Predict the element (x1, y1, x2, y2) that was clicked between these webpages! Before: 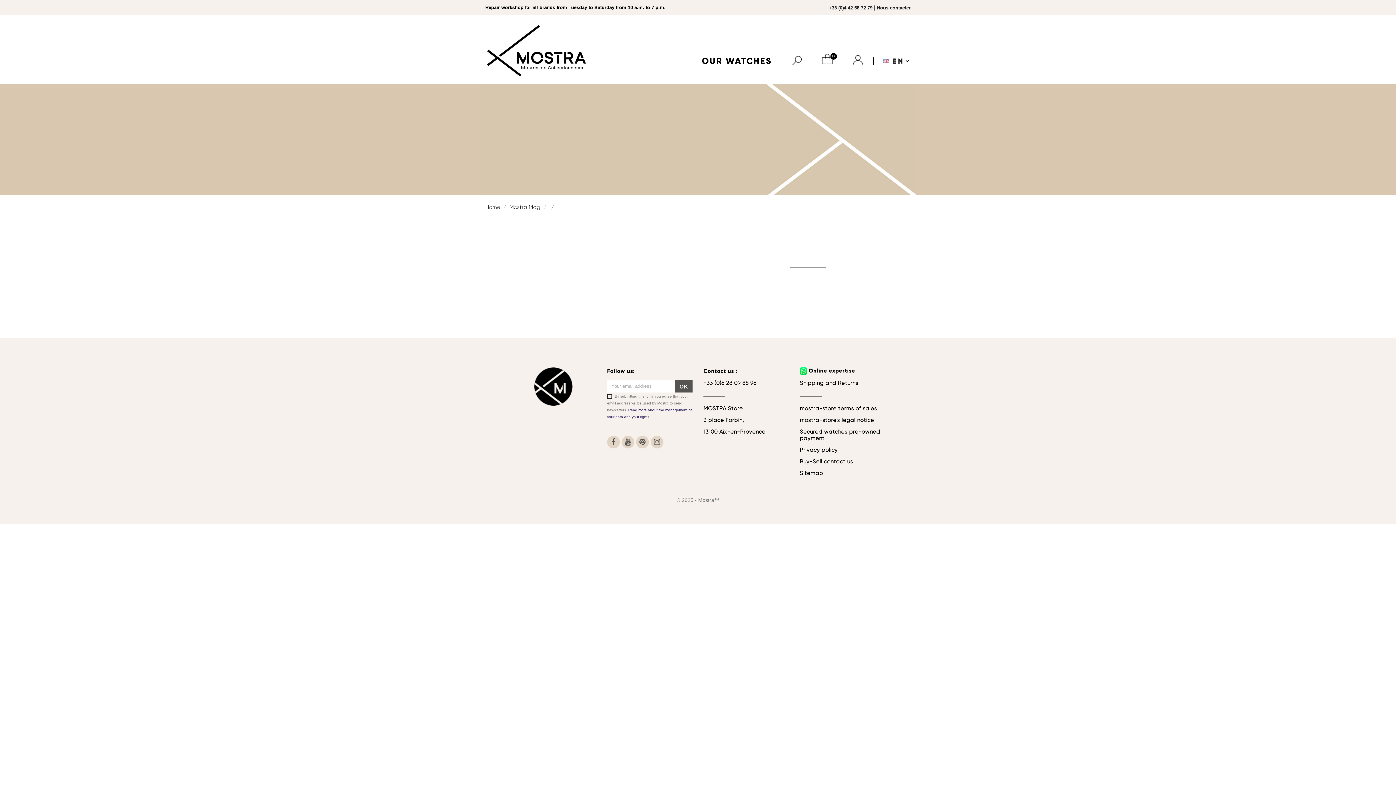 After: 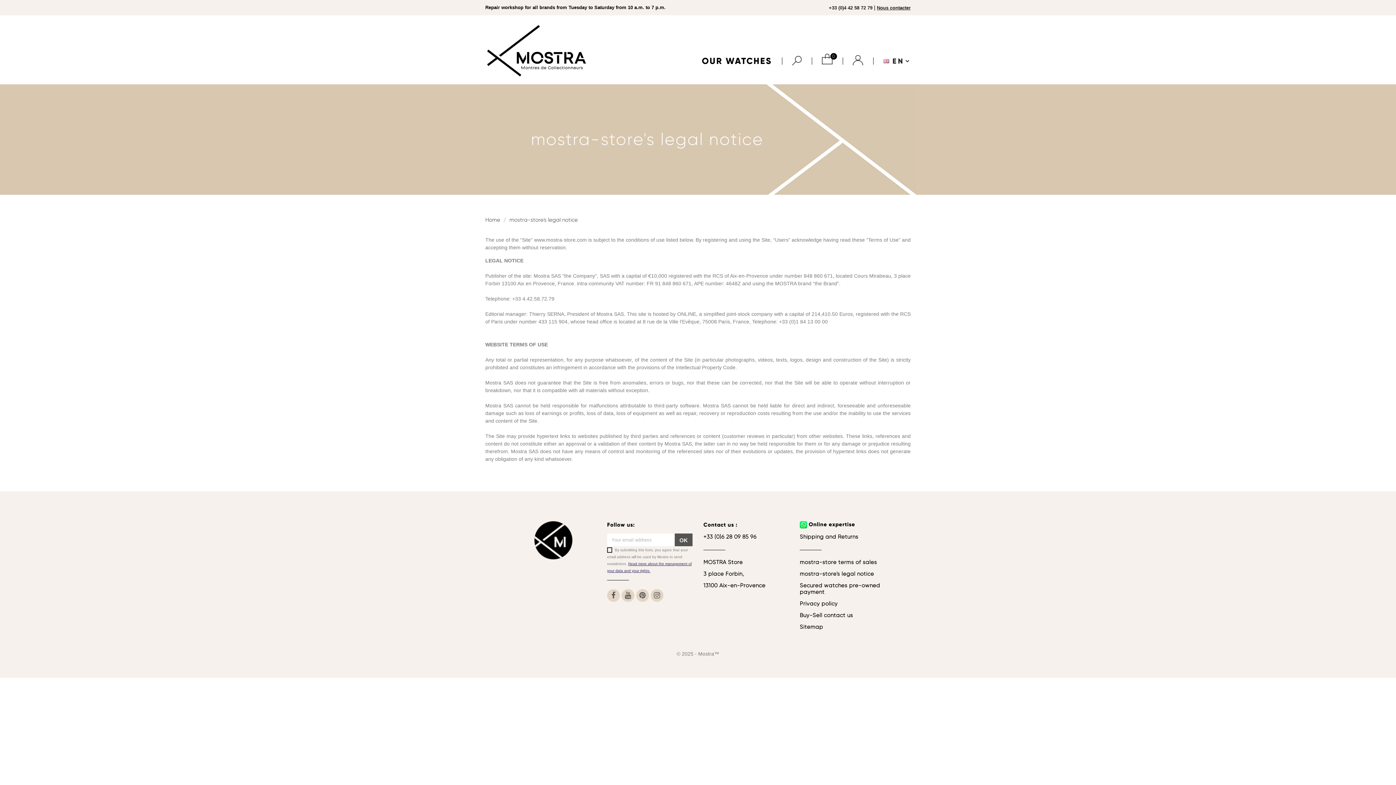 Action: bbox: (800, 417, 874, 423) label: mostra-store's legal notice